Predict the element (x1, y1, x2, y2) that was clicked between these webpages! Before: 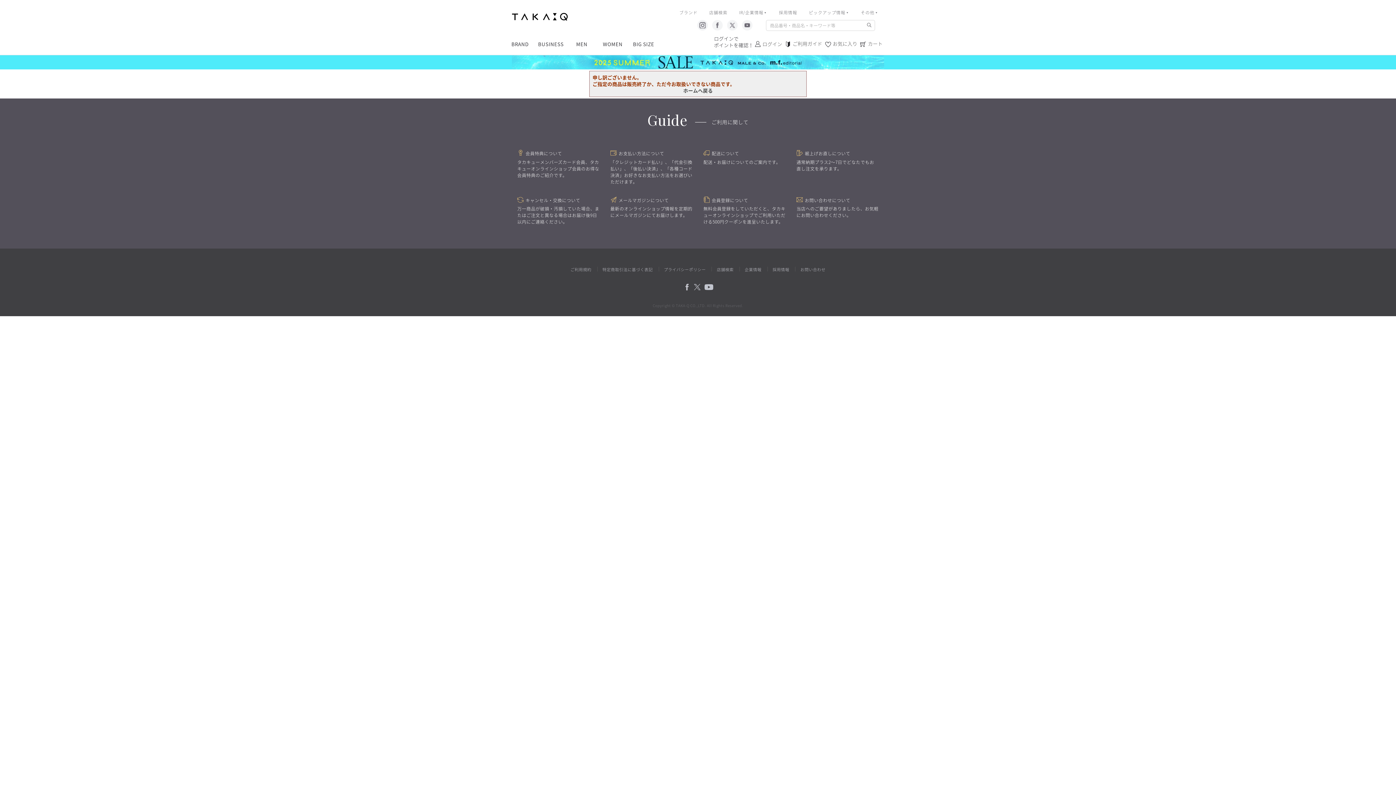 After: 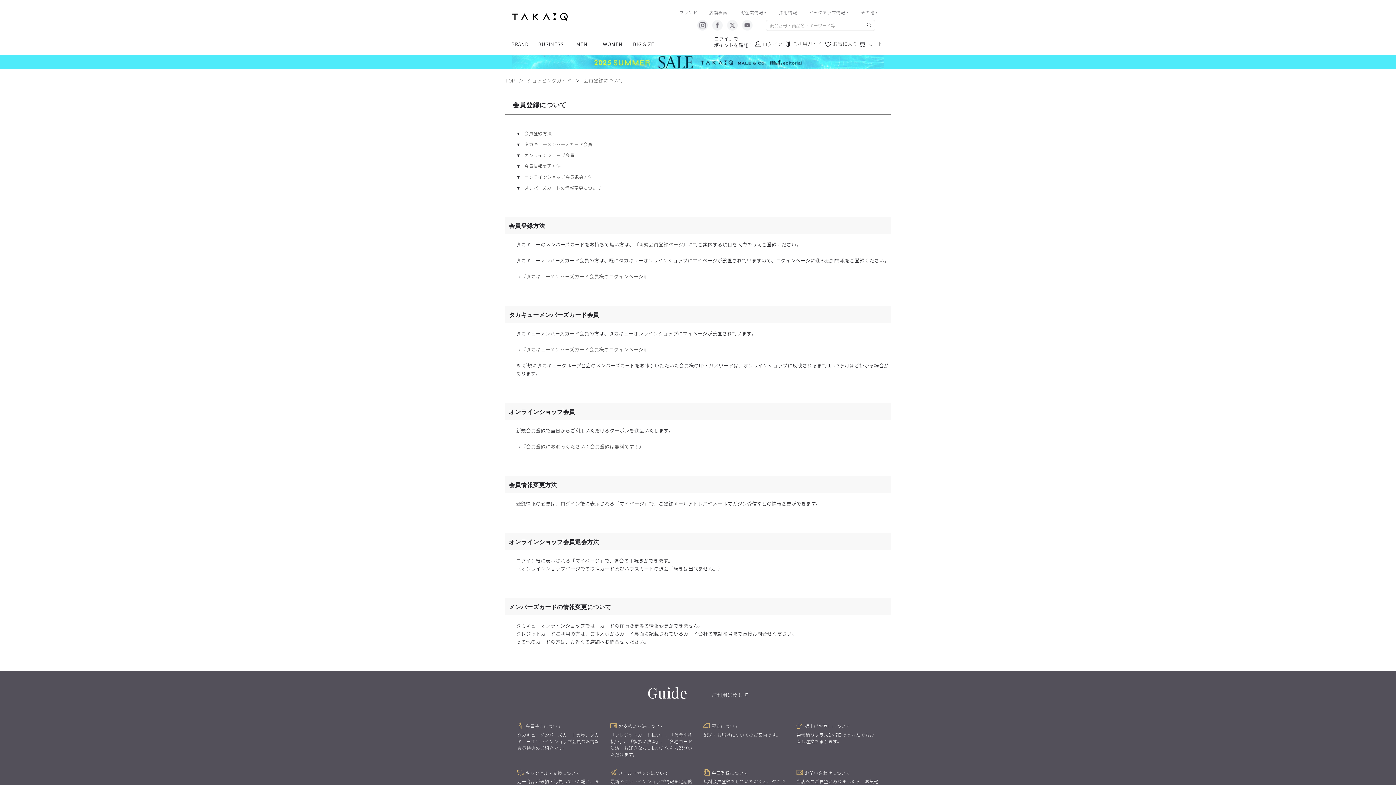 Action: bbox: (703, 195, 785, 203) label: 会員登録について